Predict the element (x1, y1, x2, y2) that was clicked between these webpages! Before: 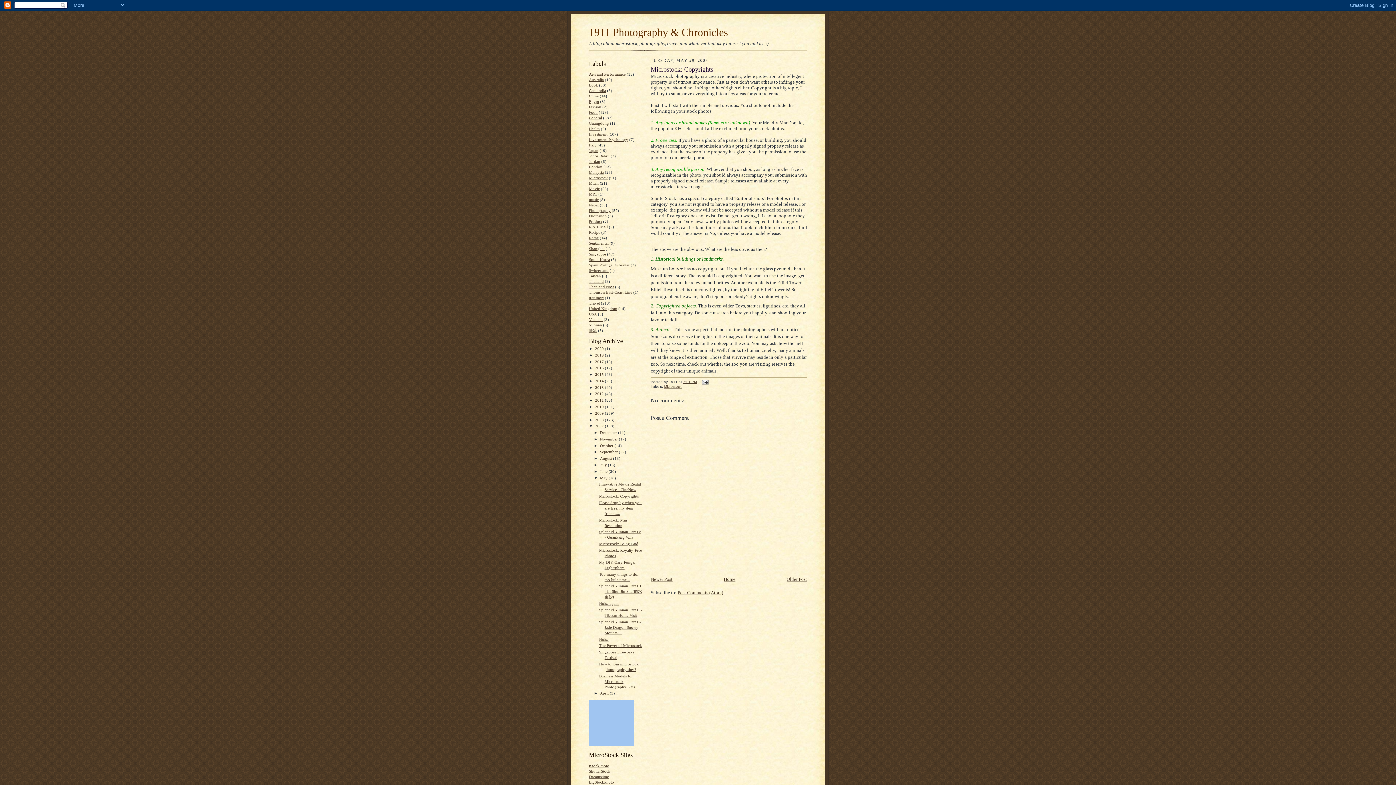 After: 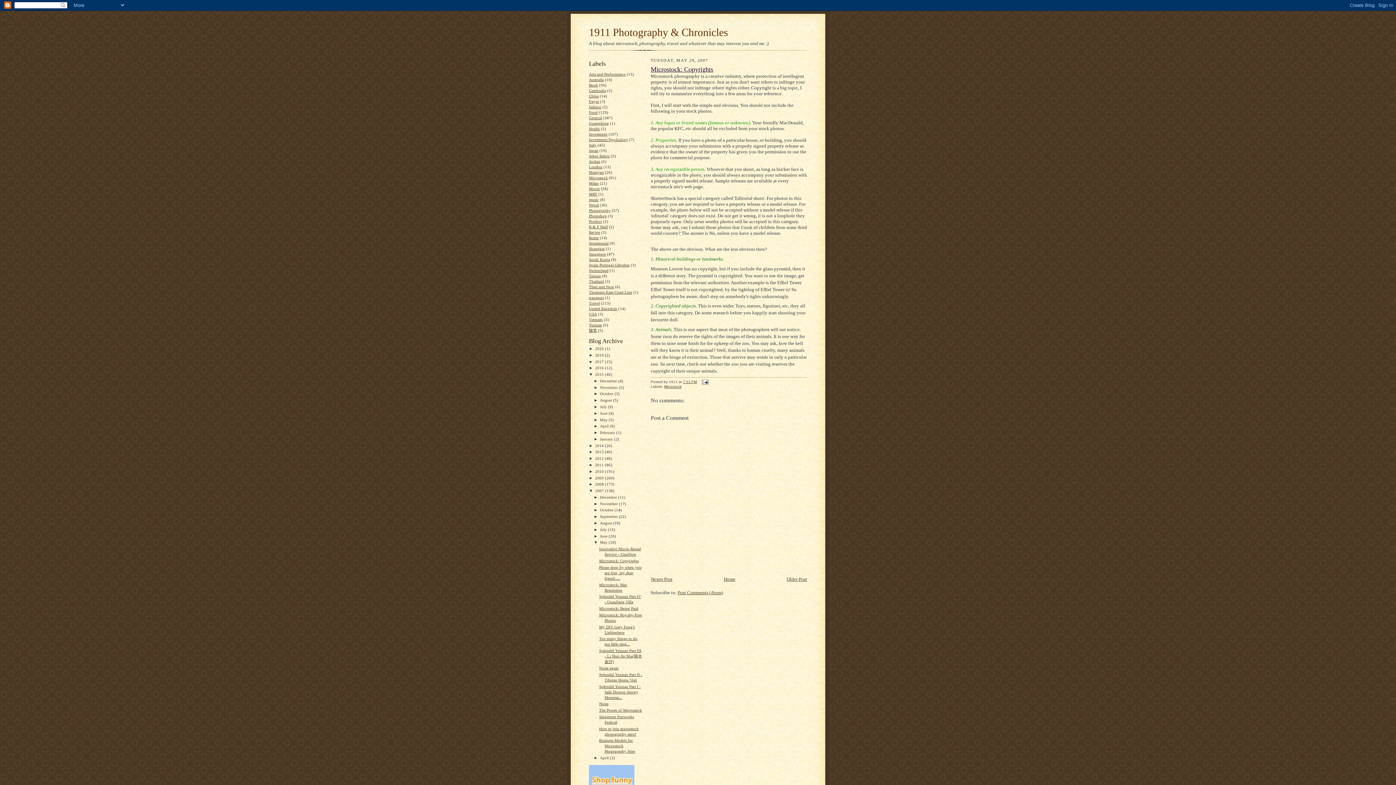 Action: label: ►   bbox: (589, 372, 595, 376)